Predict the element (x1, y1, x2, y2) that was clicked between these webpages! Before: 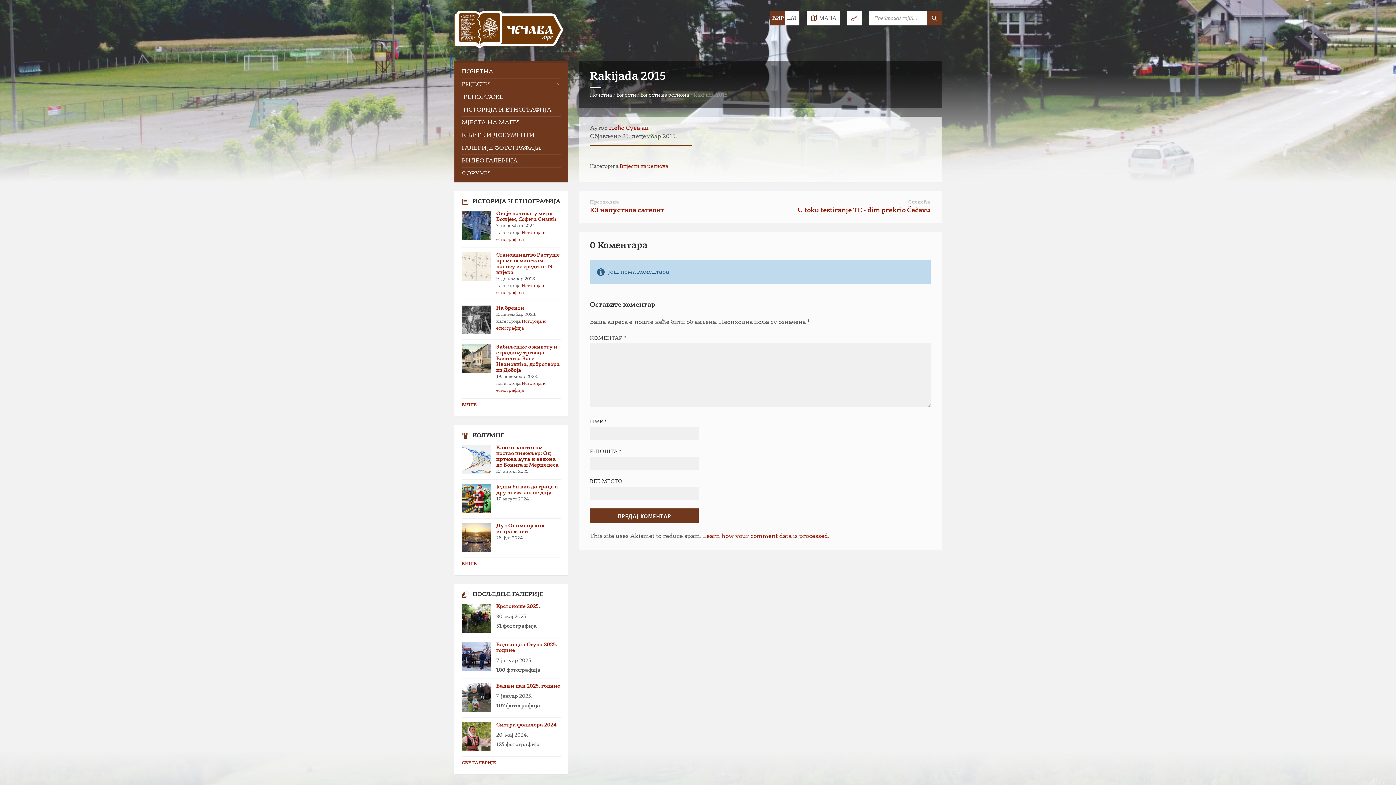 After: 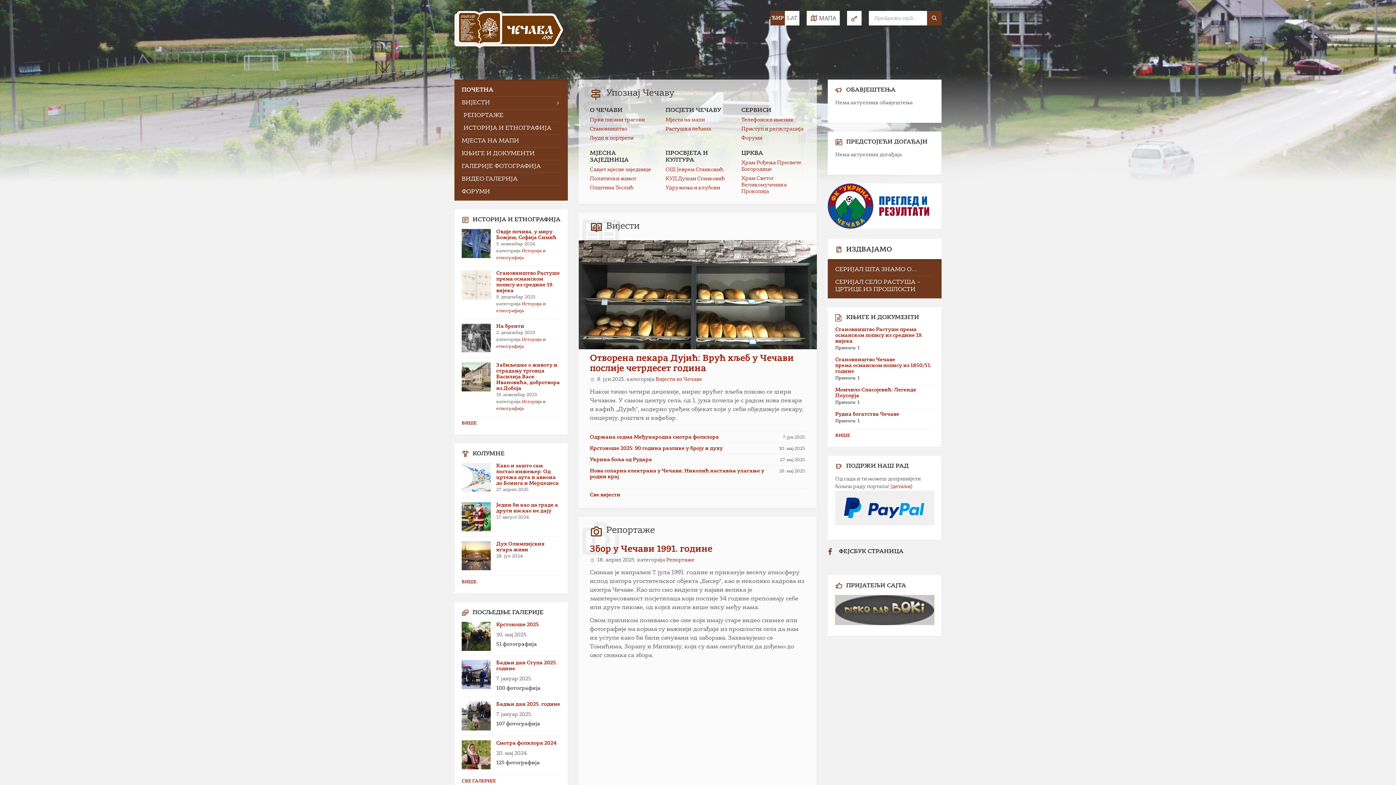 Action: bbox: (770, 10, 785, 25) label: ЋИР